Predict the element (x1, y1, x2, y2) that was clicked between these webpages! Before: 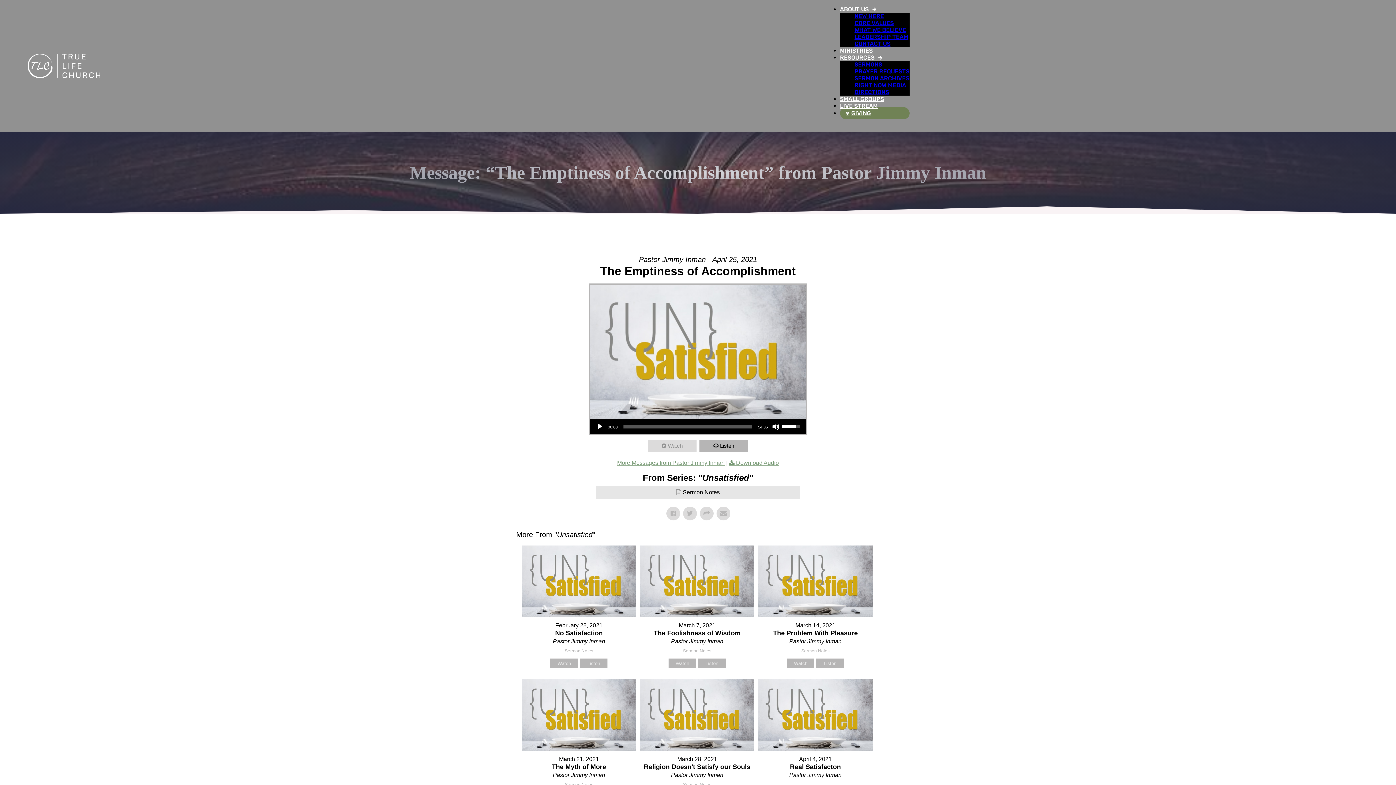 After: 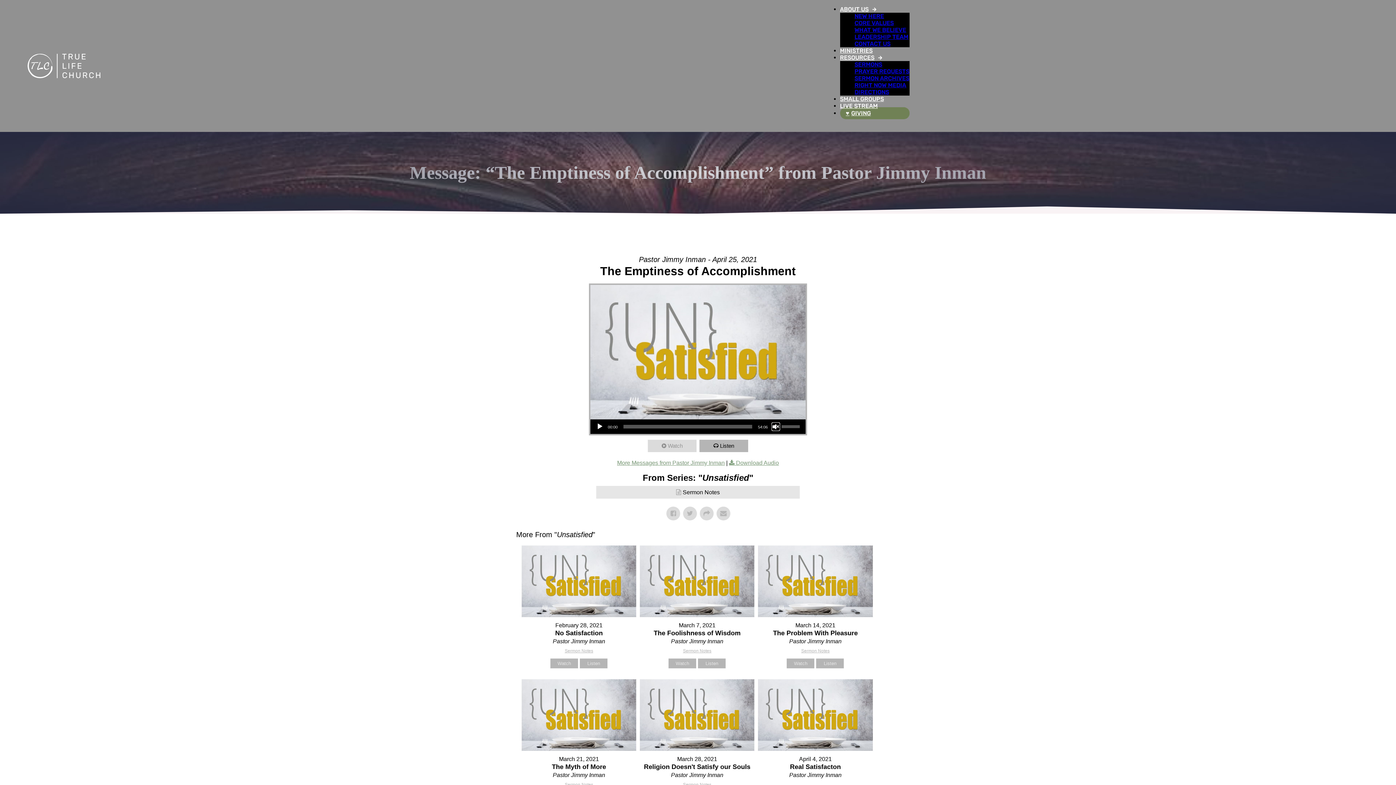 Action: bbox: (772, 423, 779, 430) label: Mute